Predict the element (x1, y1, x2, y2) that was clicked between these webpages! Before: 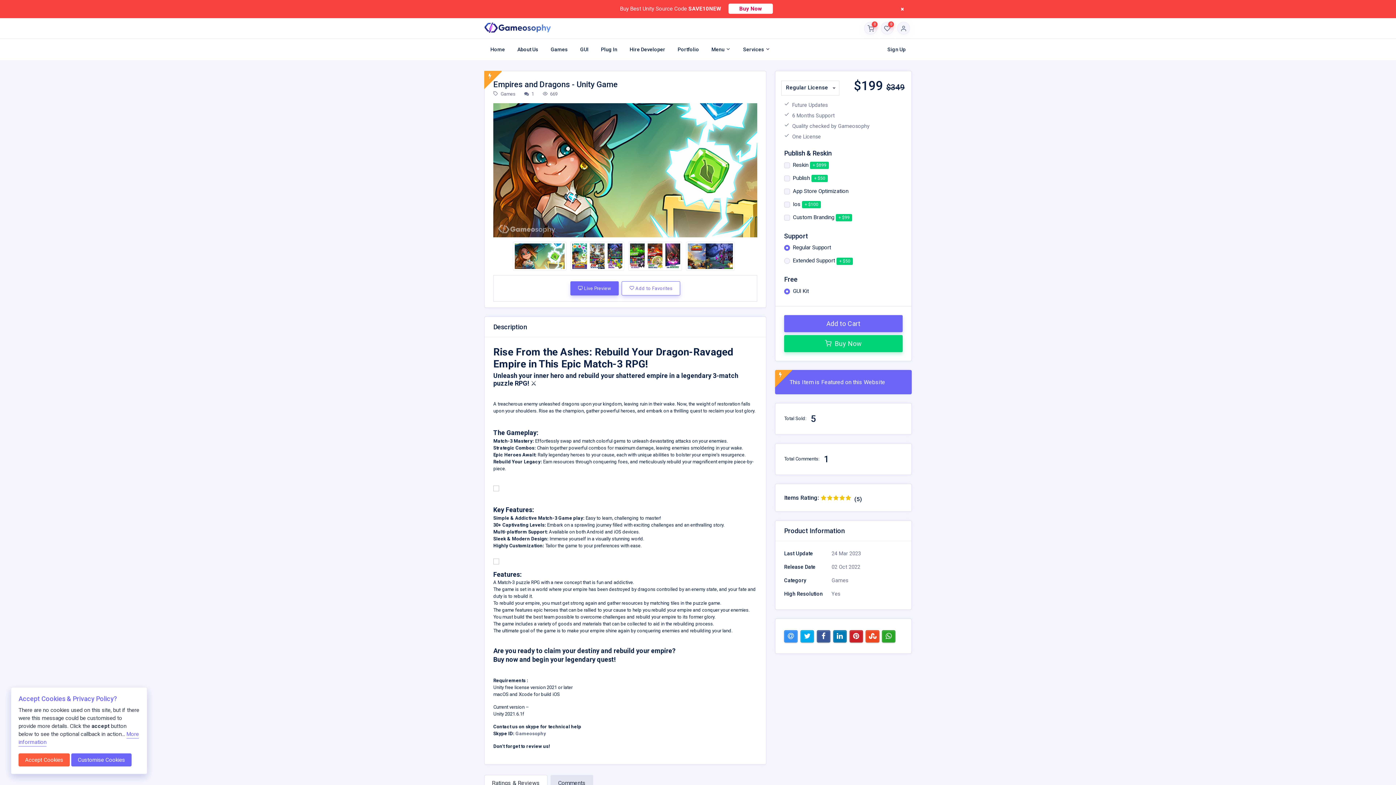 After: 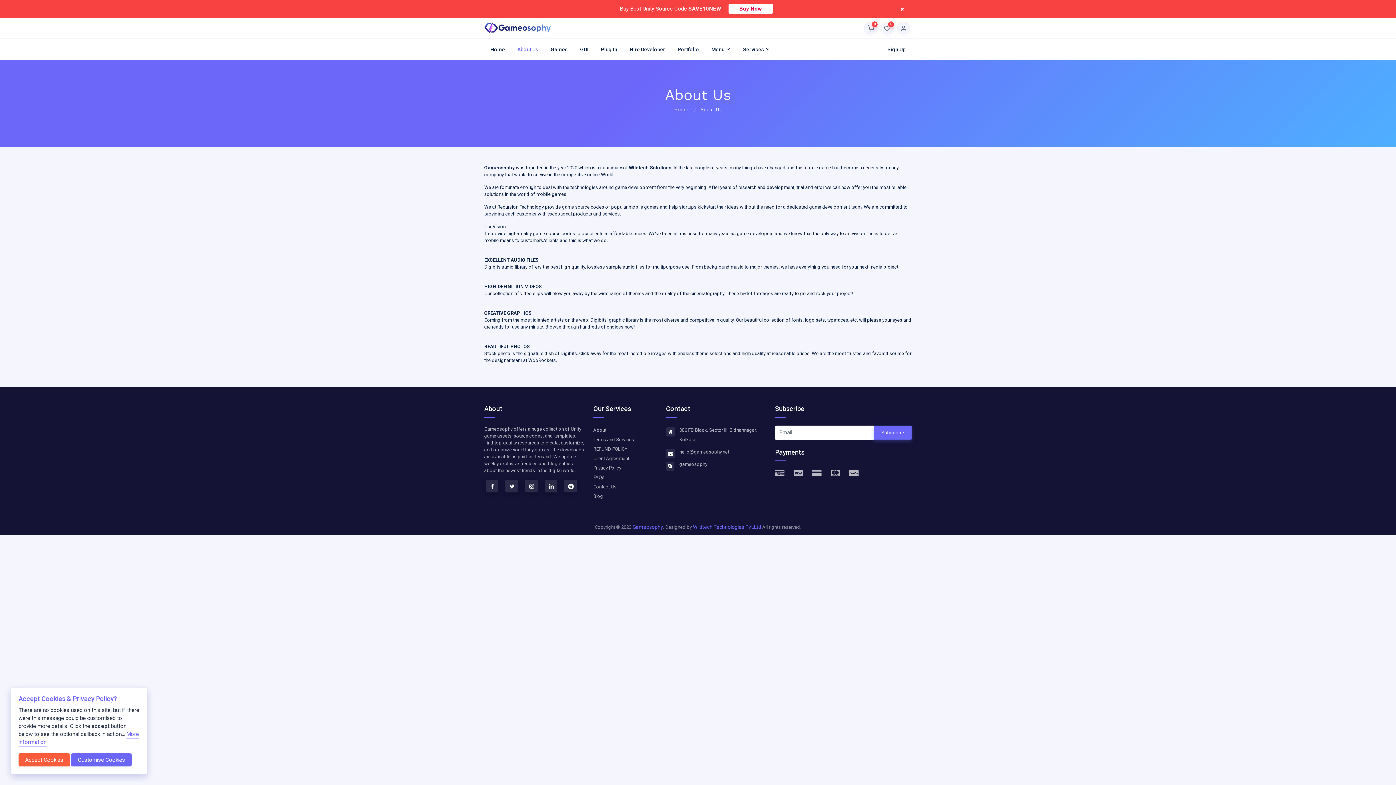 Action: label: About Us bbox: (512, 42, 544, 56)